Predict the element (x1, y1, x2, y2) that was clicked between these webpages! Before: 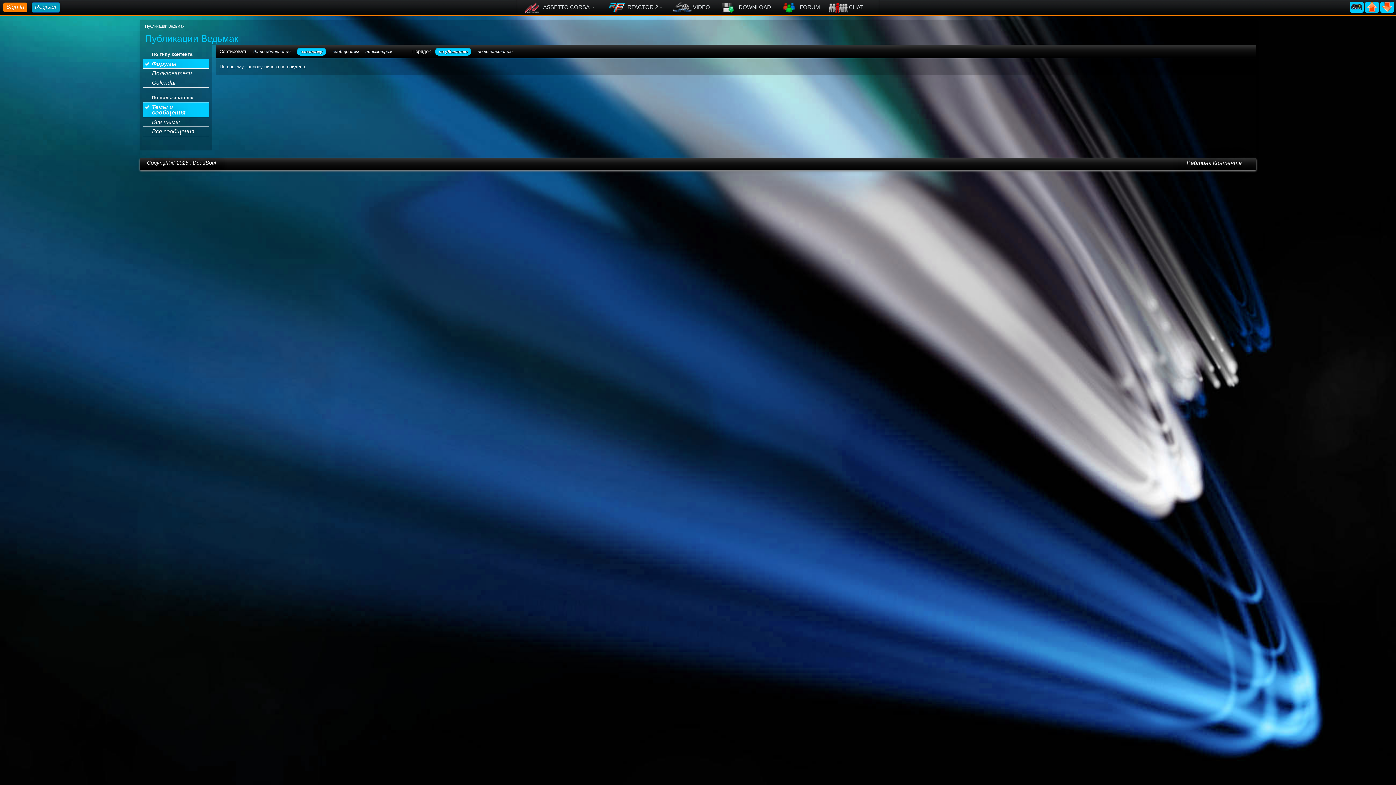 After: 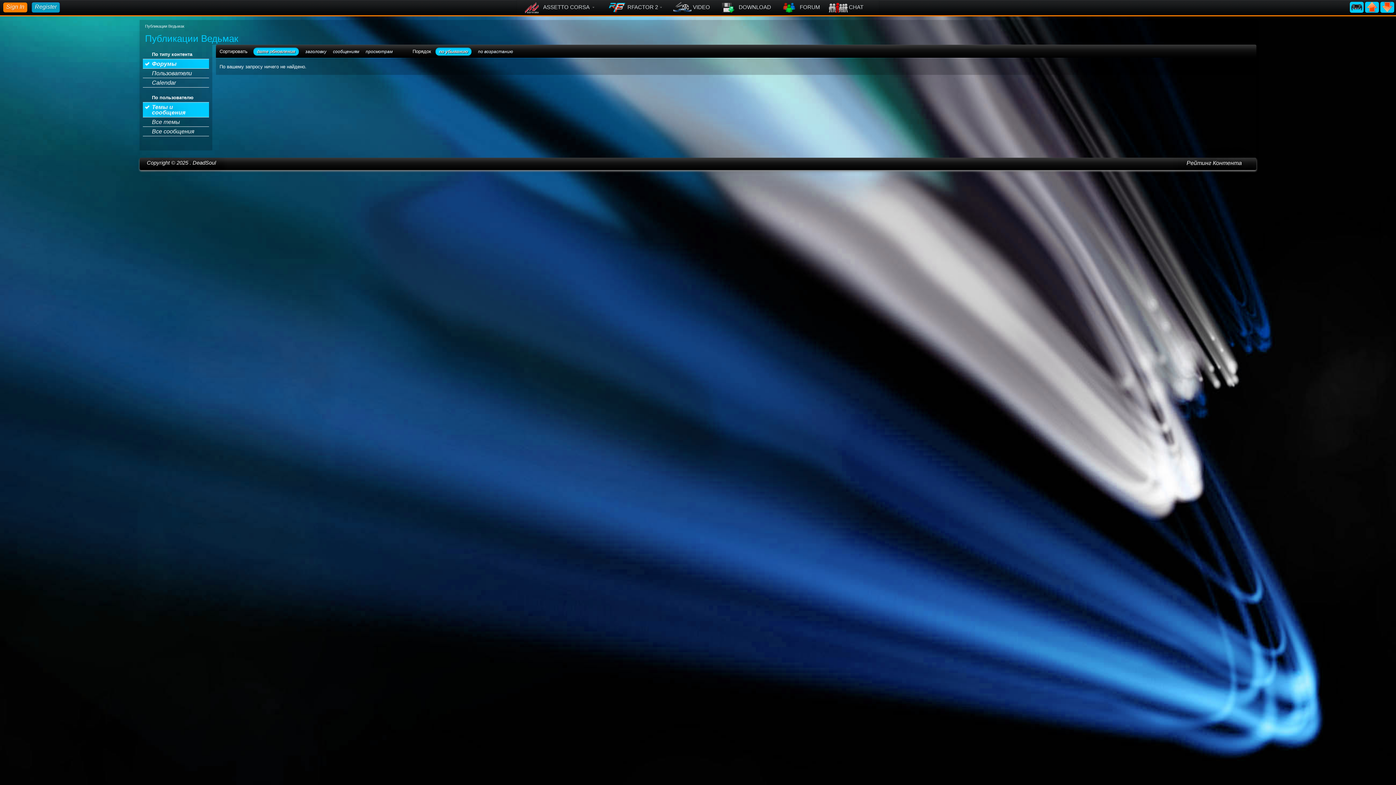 Action: bbox: (253, 49, 290, 54) label: дате обновления